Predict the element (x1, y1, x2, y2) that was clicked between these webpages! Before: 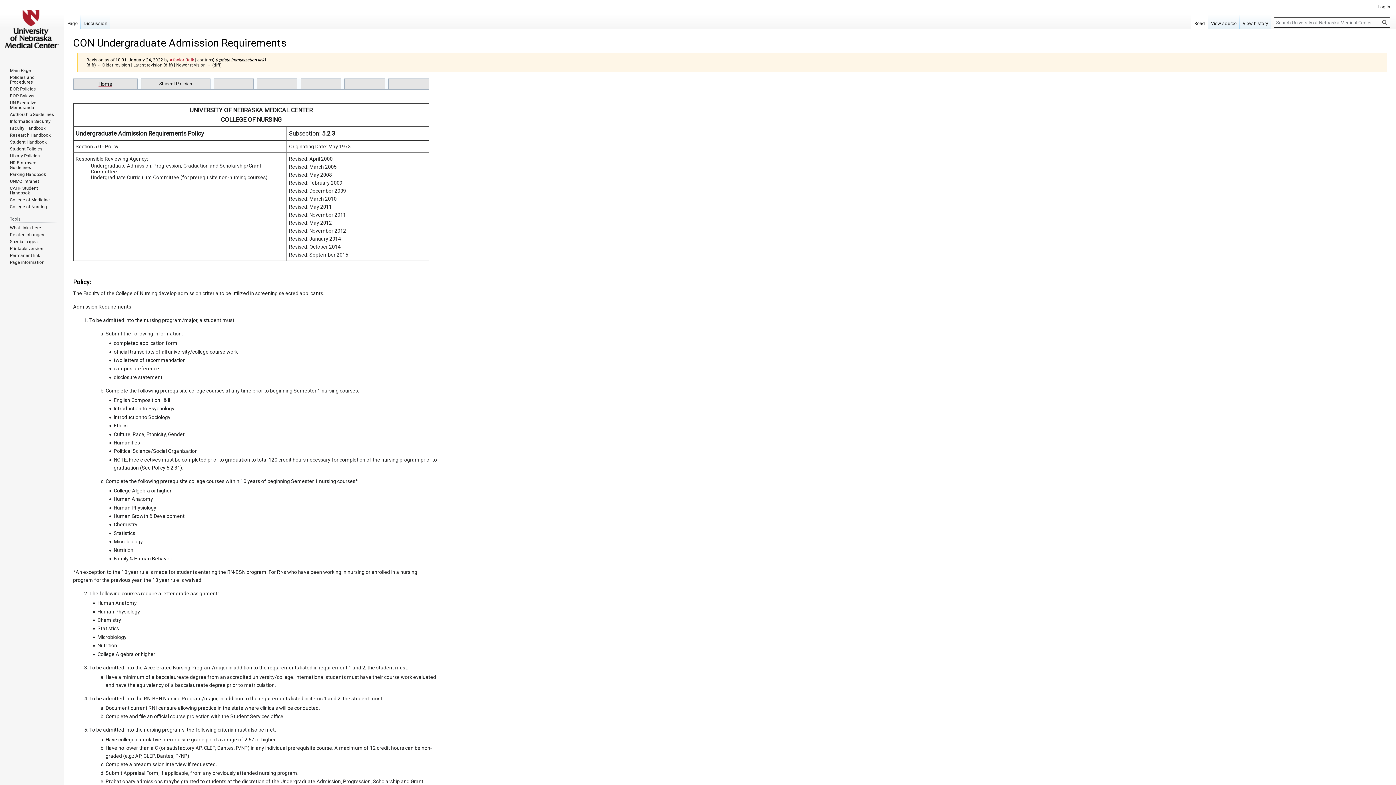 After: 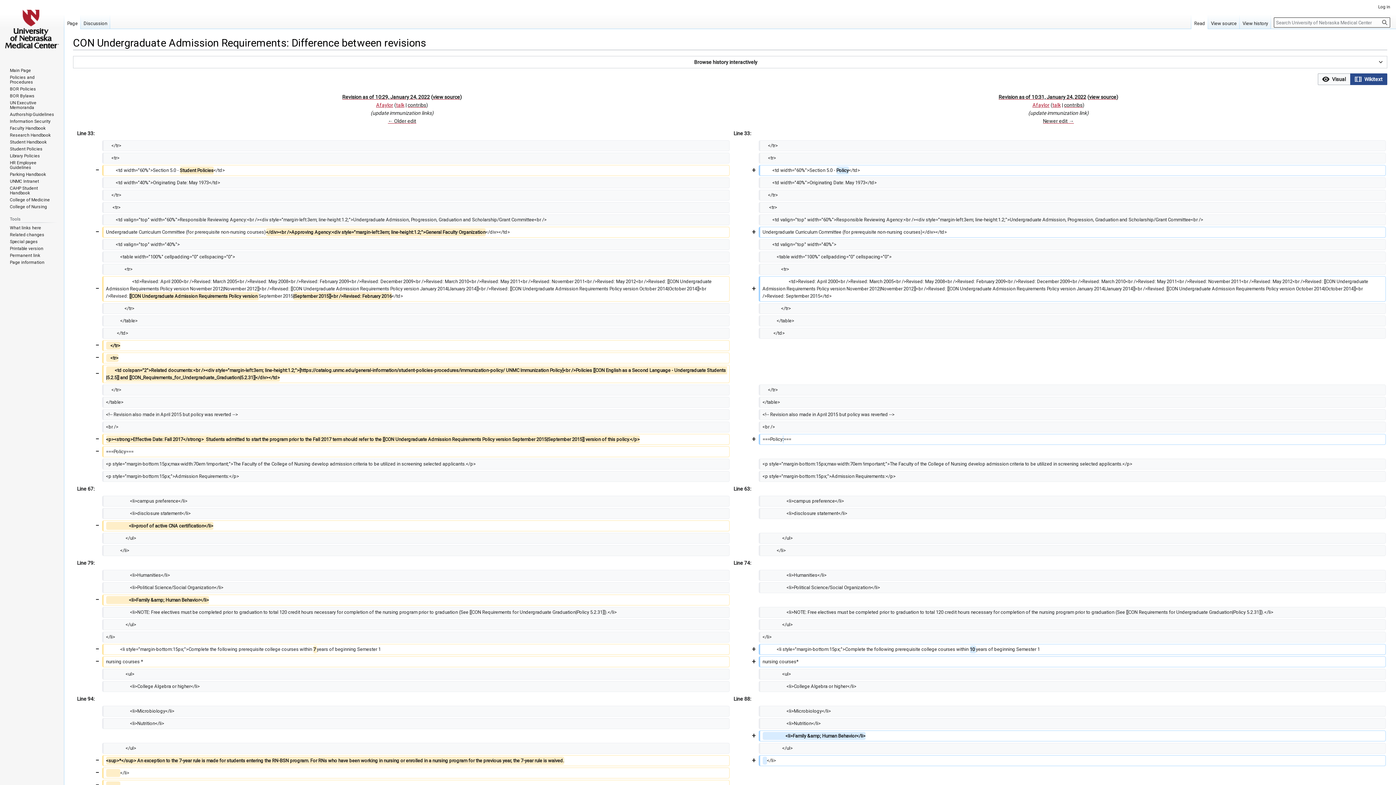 Action: bbox: (87, 62, 94, 67) label: diff